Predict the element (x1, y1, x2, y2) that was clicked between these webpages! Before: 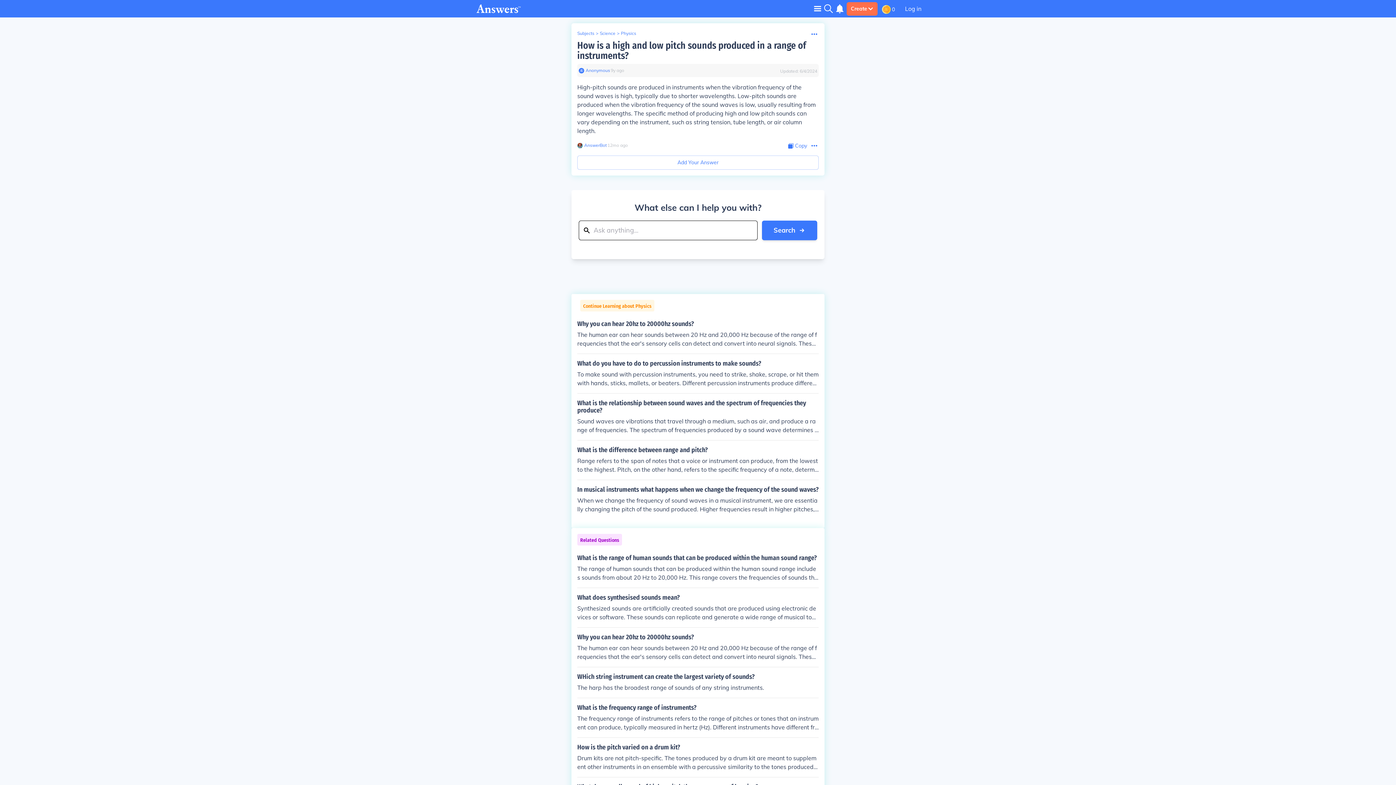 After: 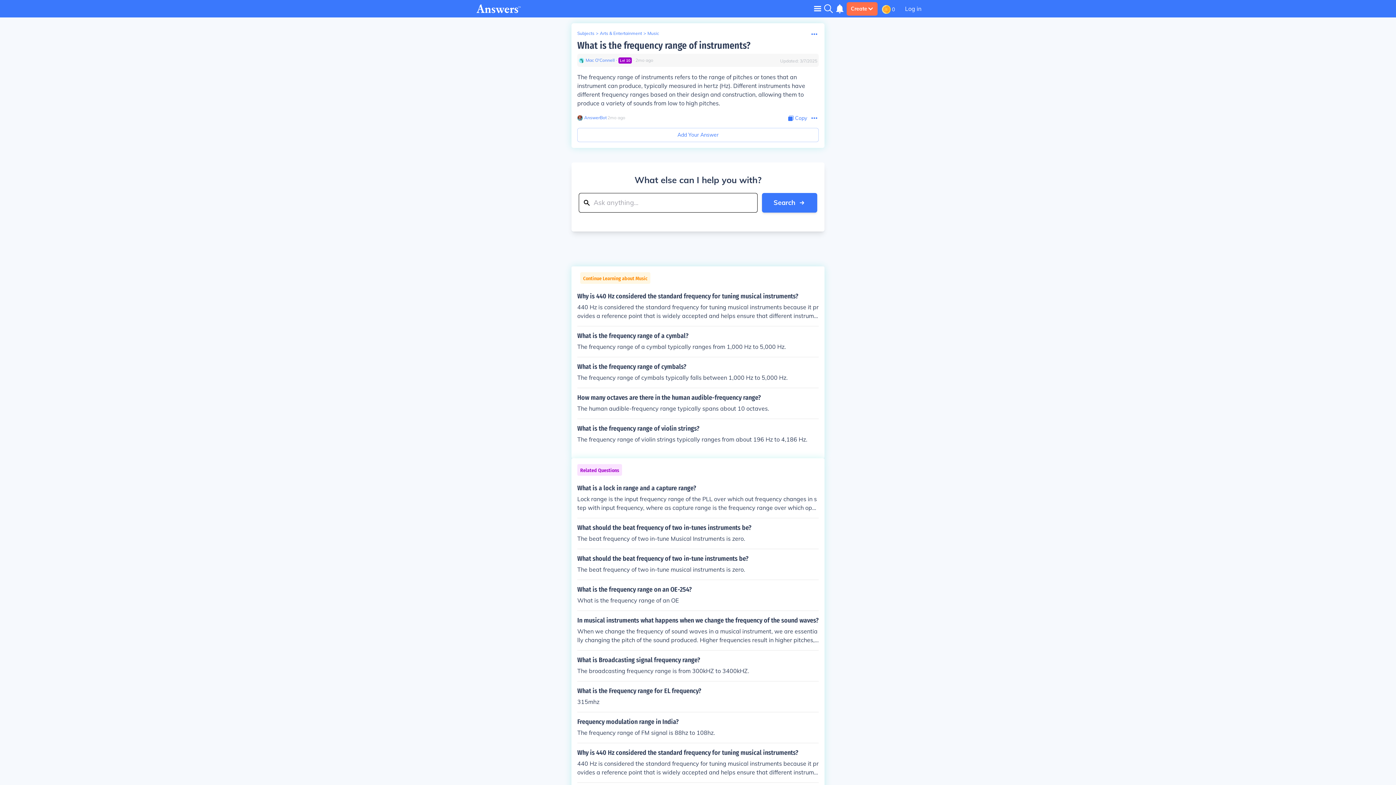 Action: bbox: (577, 704, 818, 732) label: What is the frequency range of instruments?

The frequency range of instruments refers to the range of pitches or tones that an instrument can produce, typically measured in hertz (Hz). Different instruments have different frequency ranges based on their design and construction, allowing them to produce a variety of sounds from low to high pitches.